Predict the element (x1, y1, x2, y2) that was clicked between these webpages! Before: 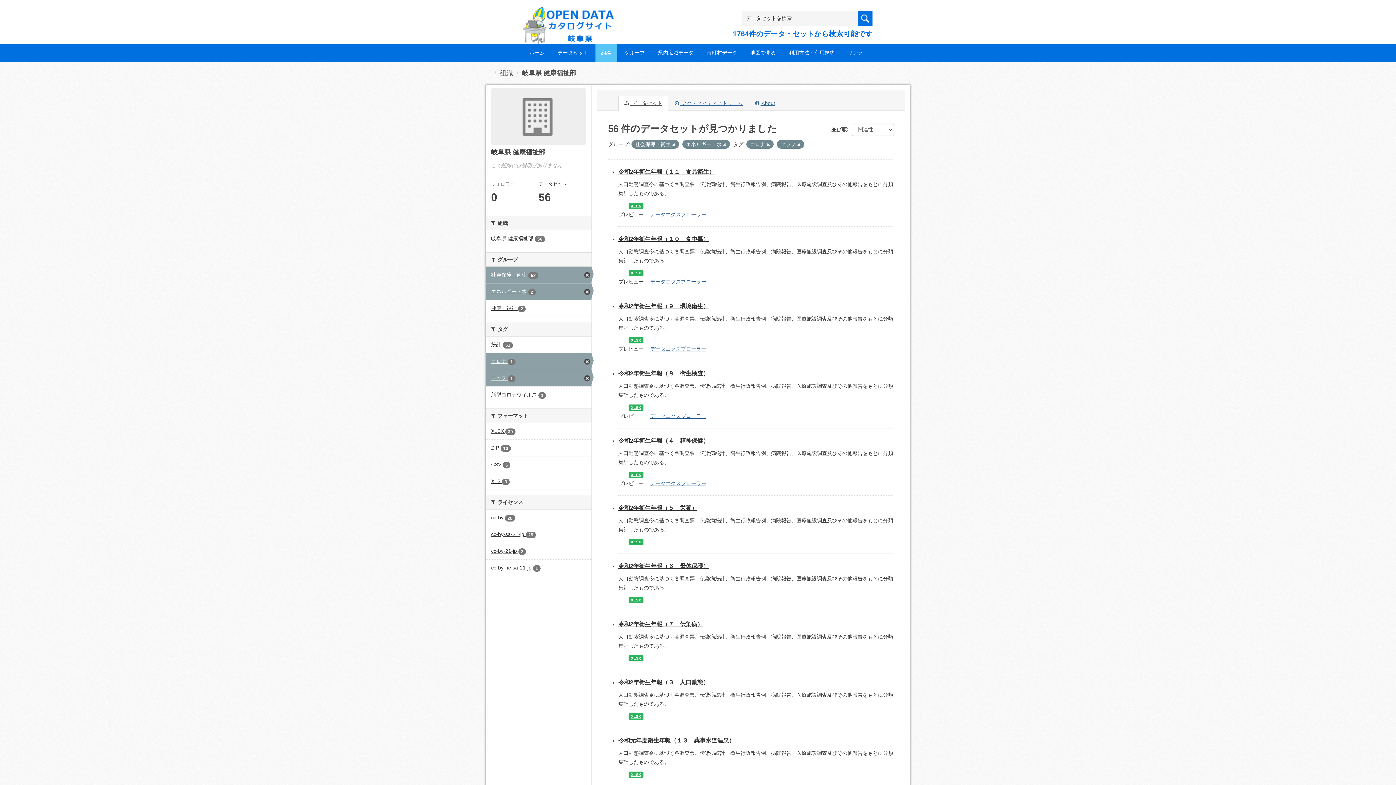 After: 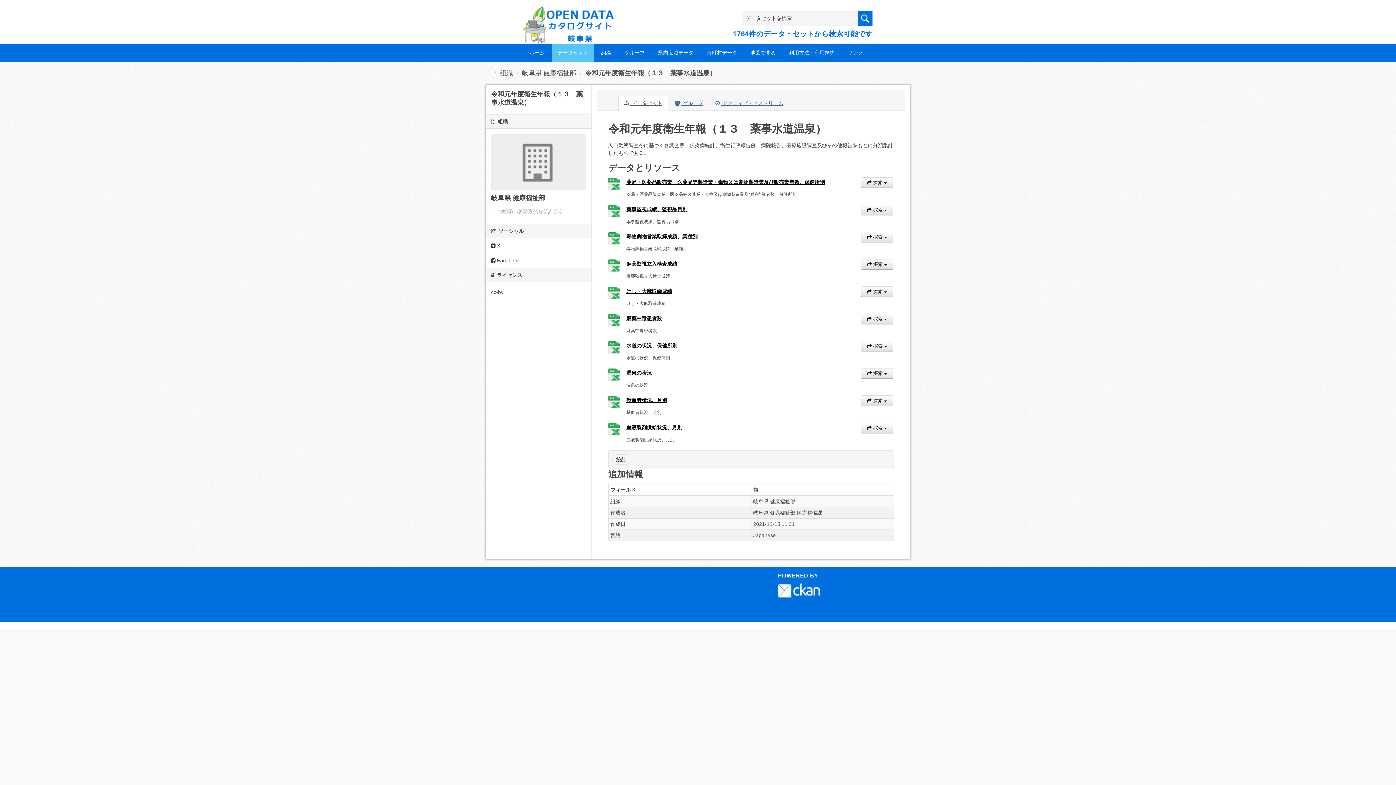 Action: label: 令和元年度衛生年報（１３　薬事水道温泉） bbox: (618, 737, 734, 744)